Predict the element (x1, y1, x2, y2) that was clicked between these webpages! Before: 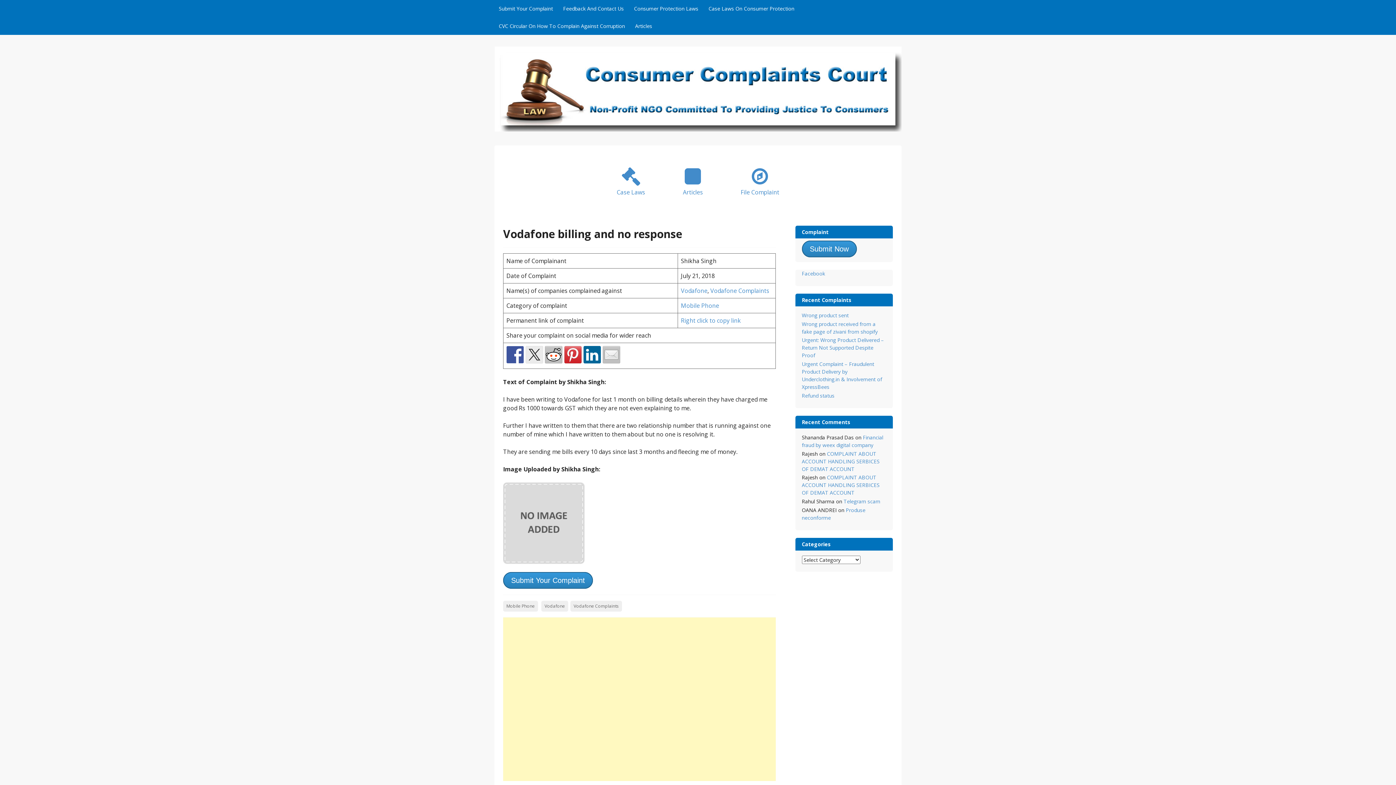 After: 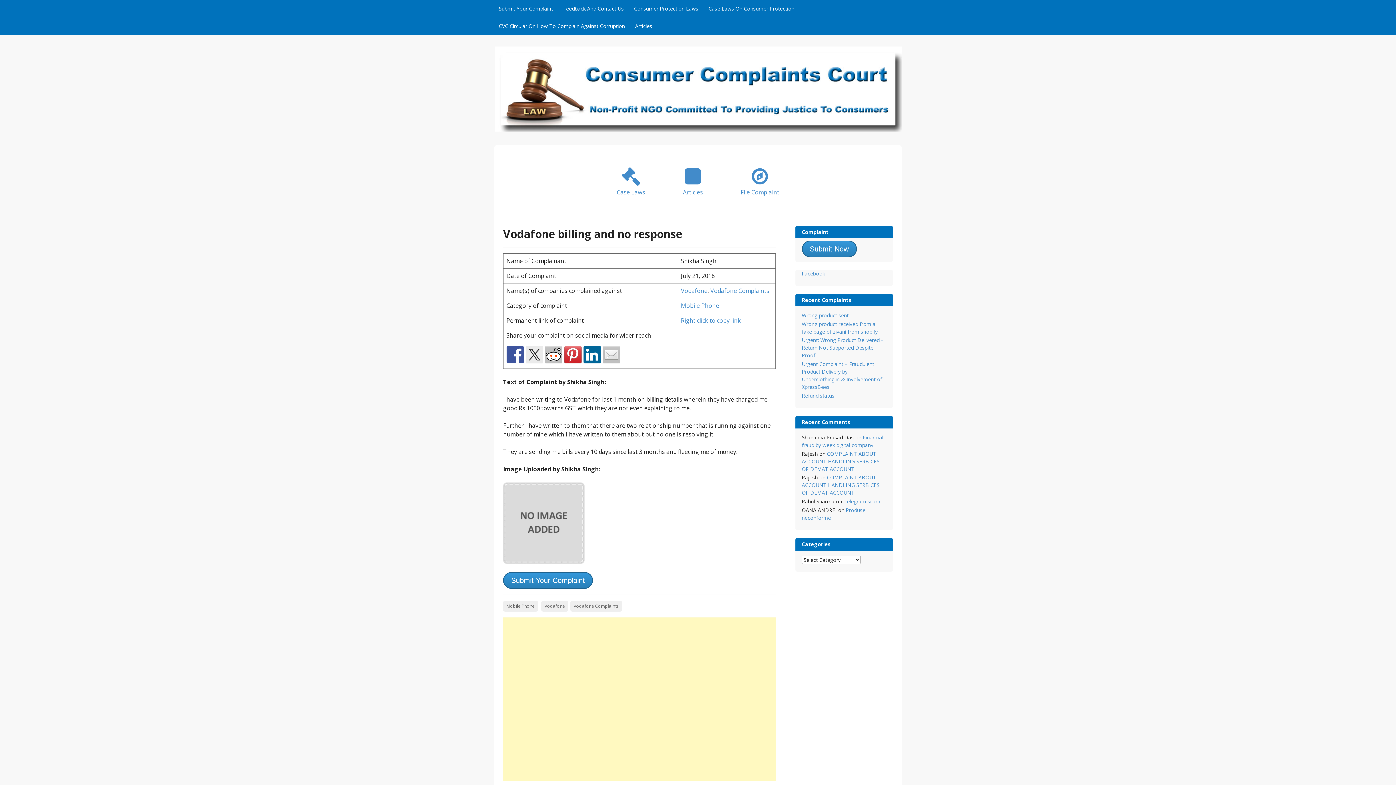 Action: bbox: (583, 346, 601, 363)